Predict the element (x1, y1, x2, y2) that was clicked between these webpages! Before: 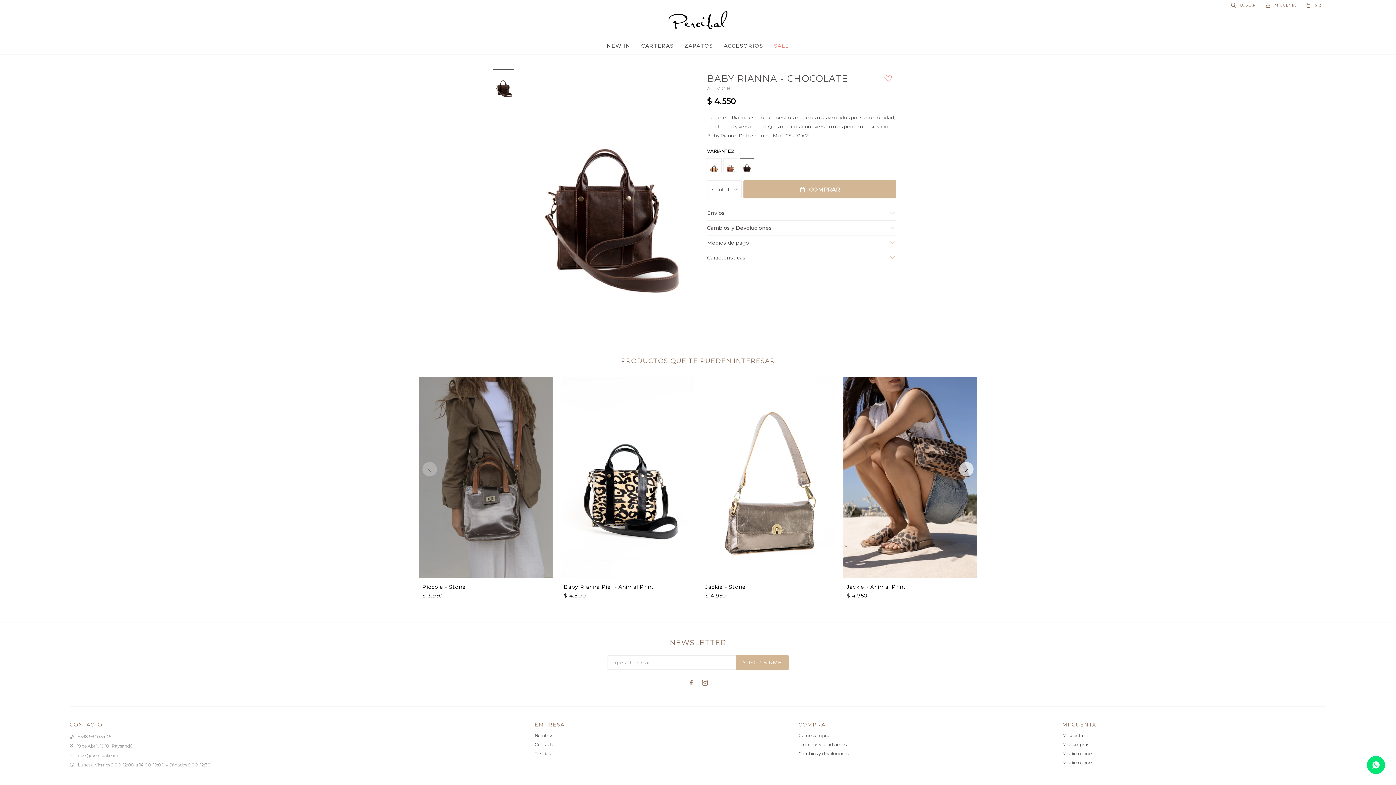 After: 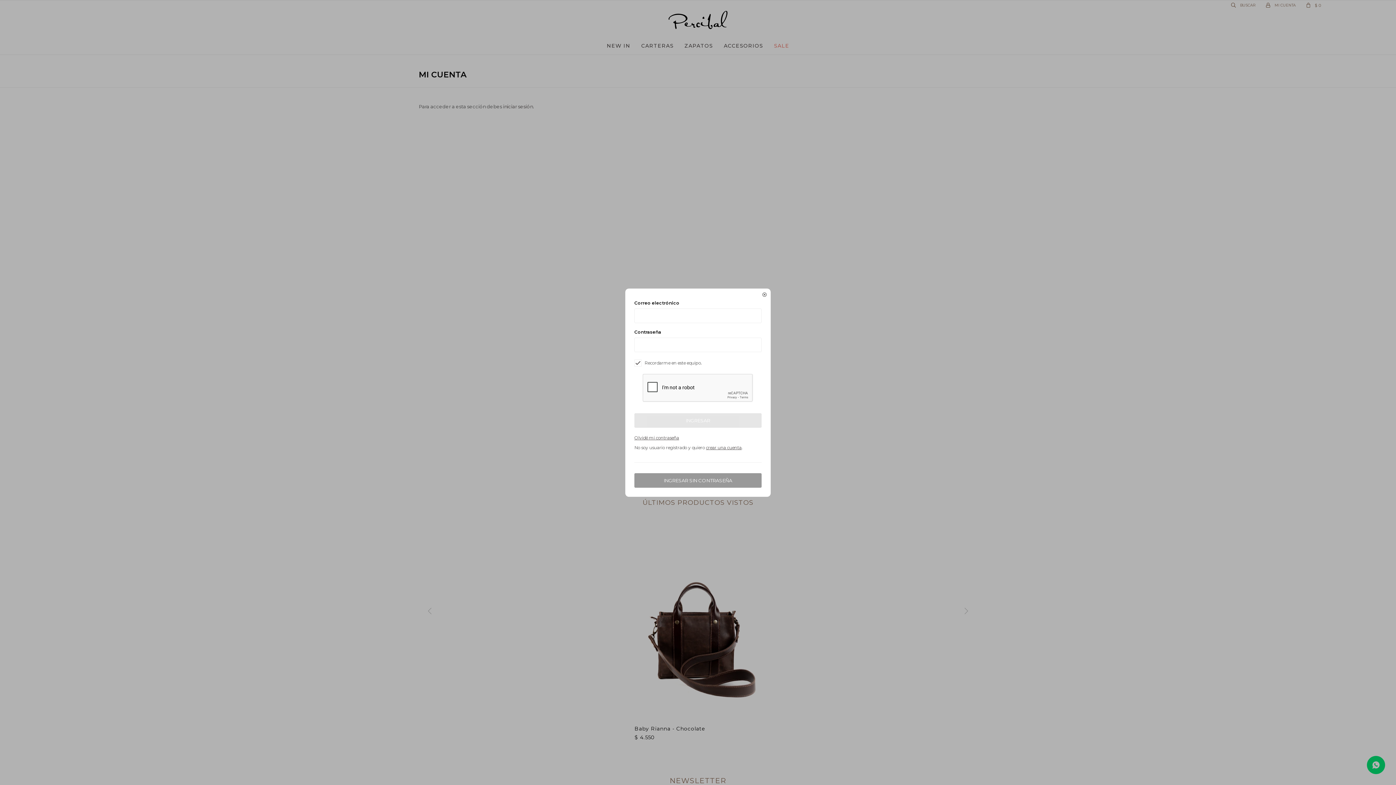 Action: label: Mis compras bbox: (1062, 742, 1089, 747)